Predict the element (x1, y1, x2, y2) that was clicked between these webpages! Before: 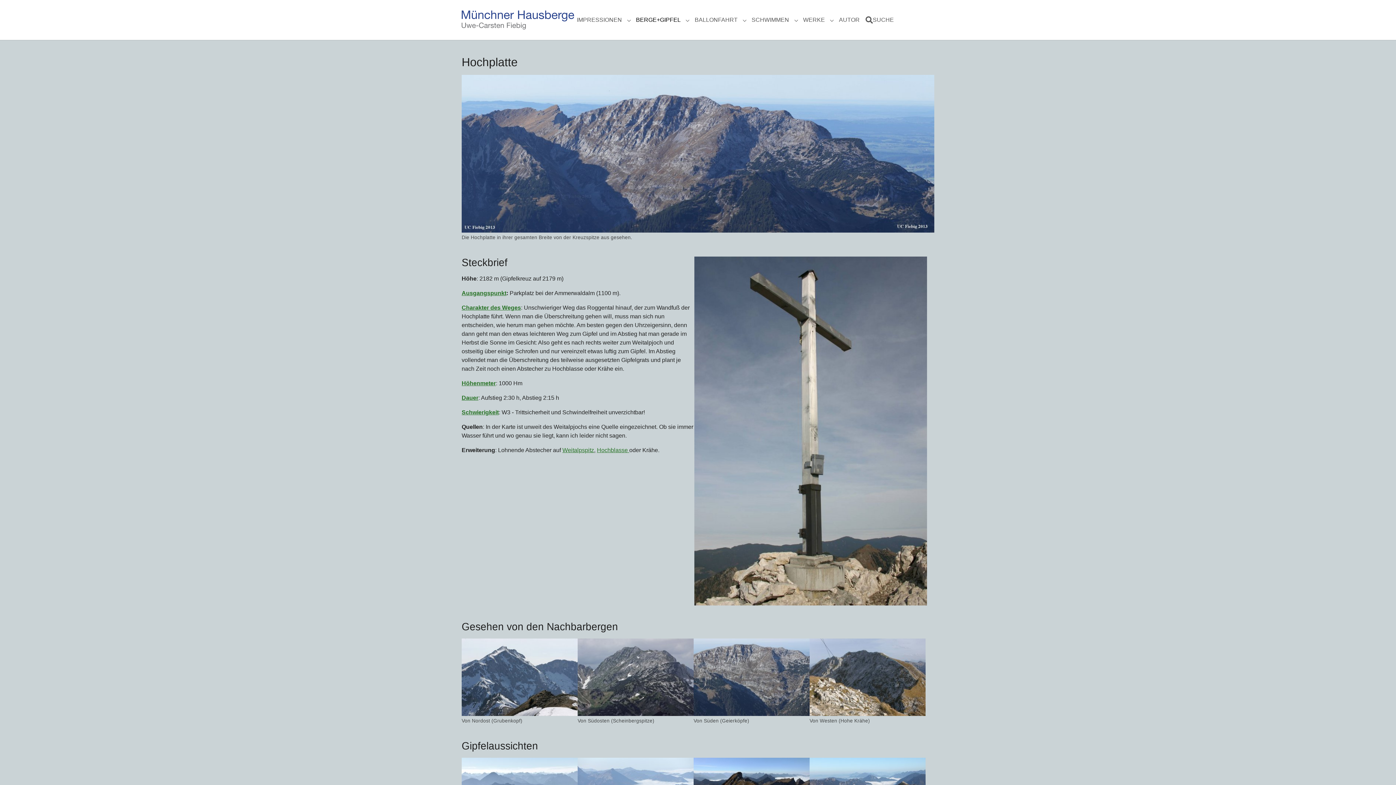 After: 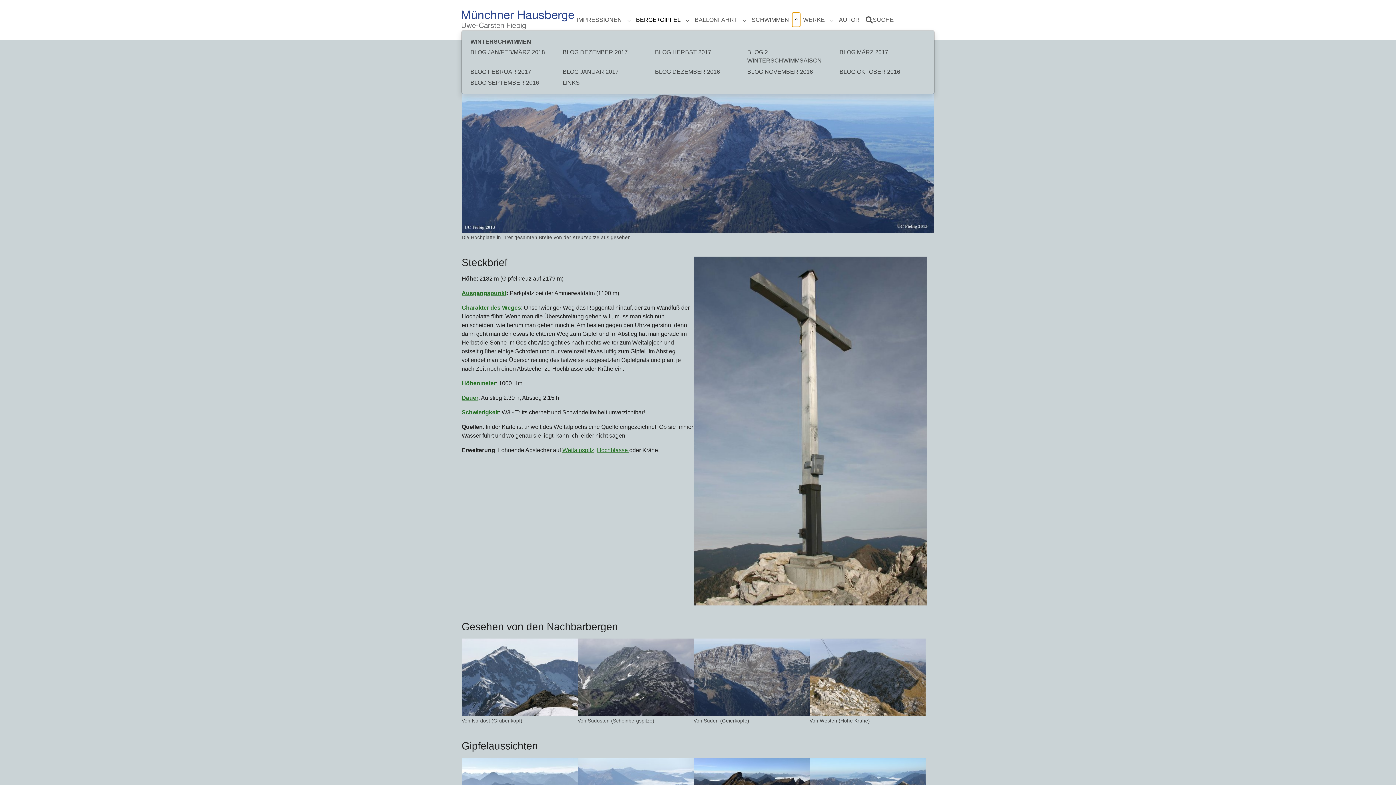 Action: bbox: (792, 12, 800, 27) label: SUBMENU FOR "SCHWIMMEN"